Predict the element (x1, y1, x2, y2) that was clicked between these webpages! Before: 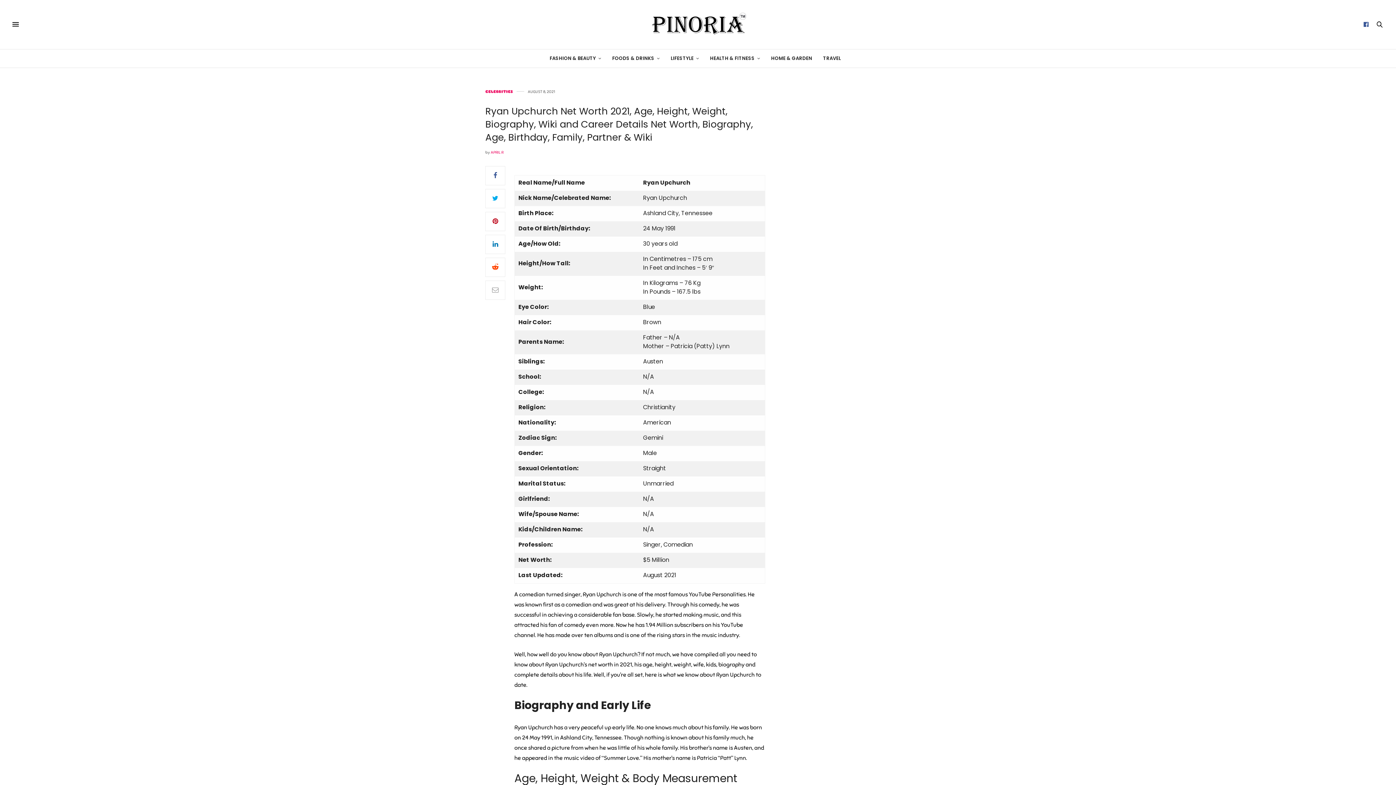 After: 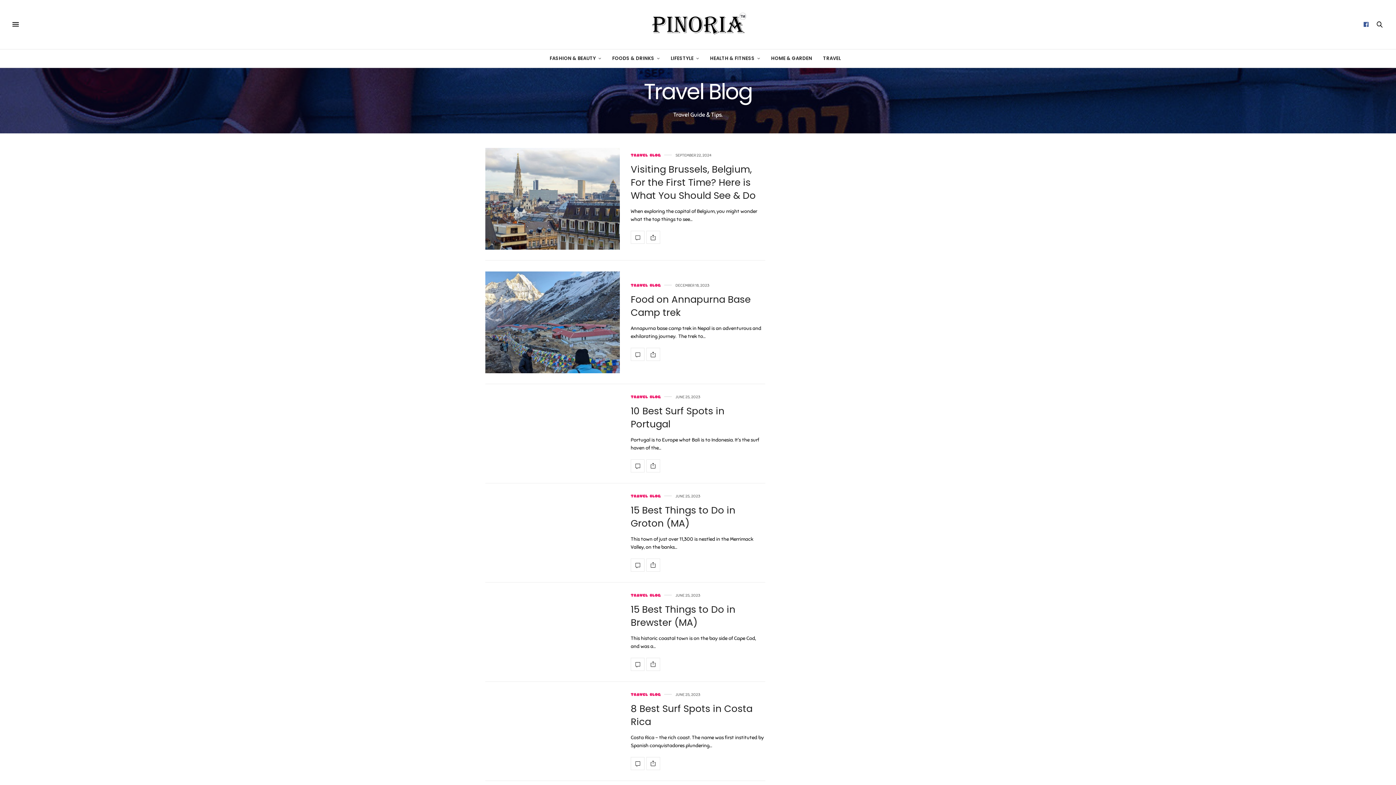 Action: bbox: (823, 49, 841, 67) label: TRAVEL